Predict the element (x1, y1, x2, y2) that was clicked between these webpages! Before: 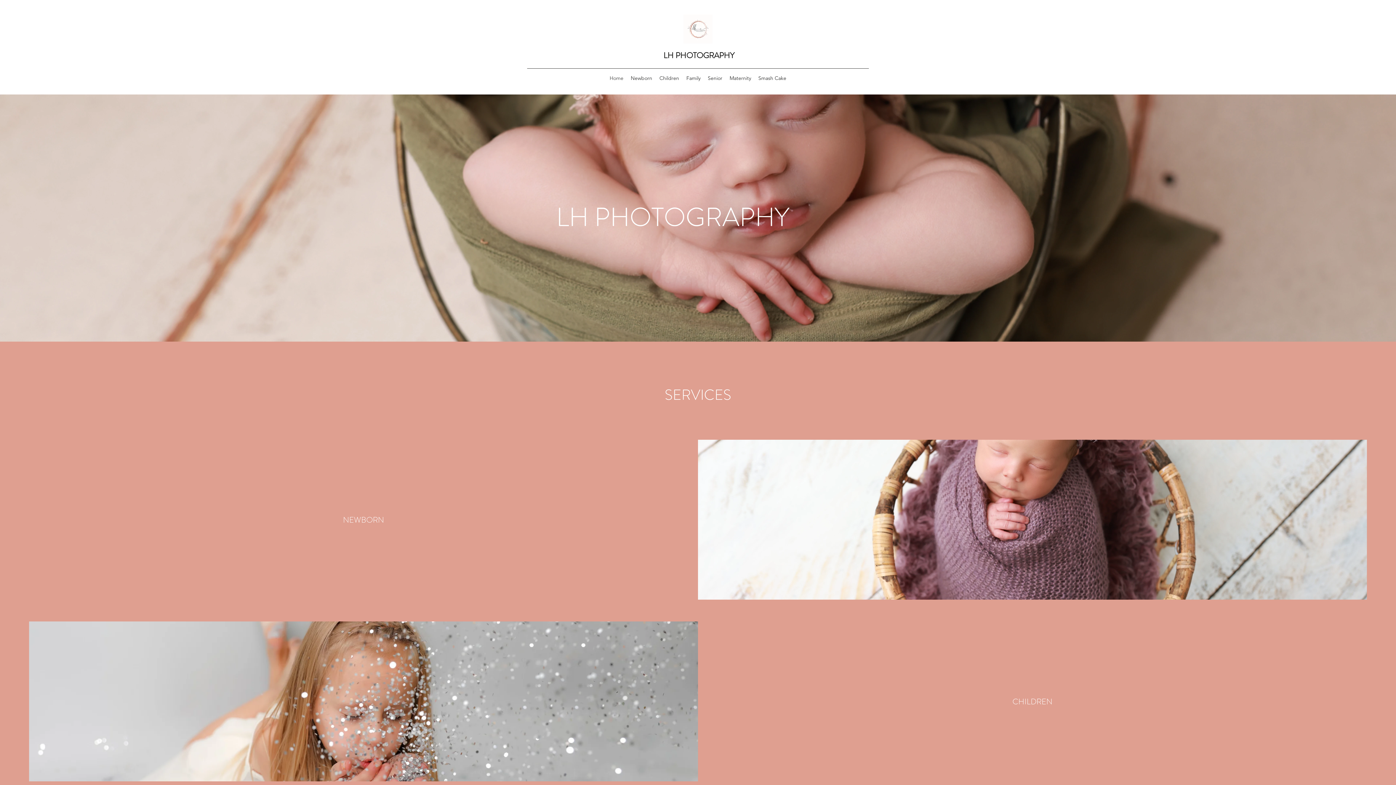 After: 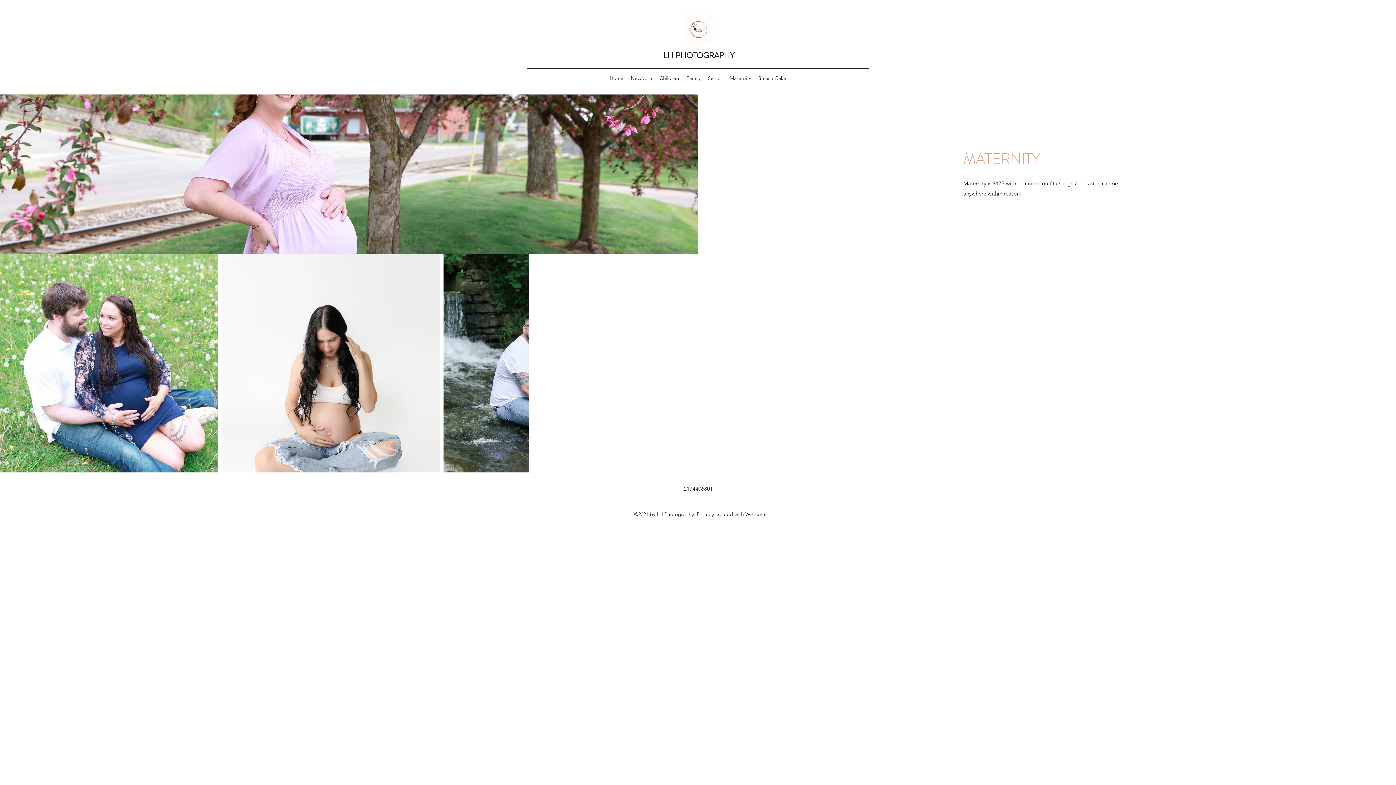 Action: bbox: (726, 72, 754, 83) label: Maternity